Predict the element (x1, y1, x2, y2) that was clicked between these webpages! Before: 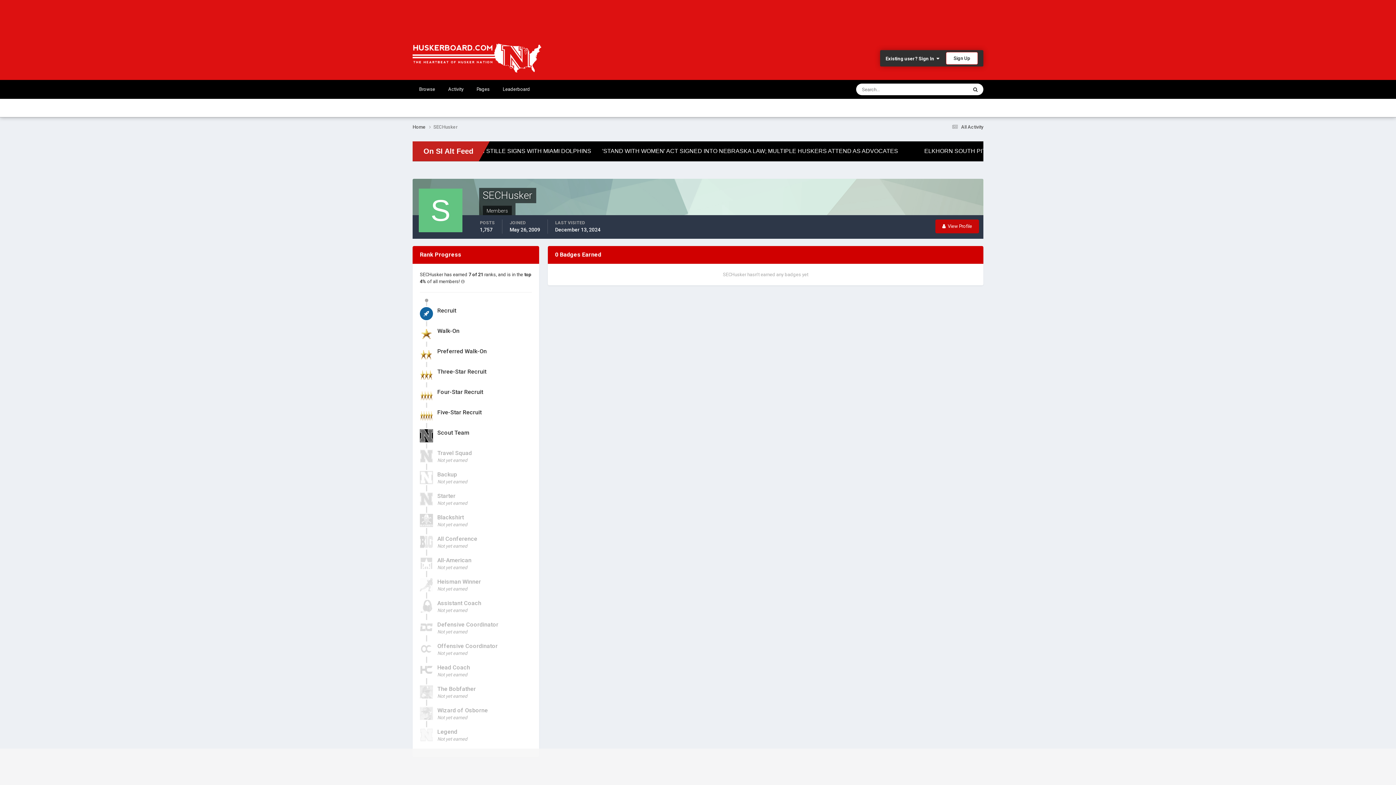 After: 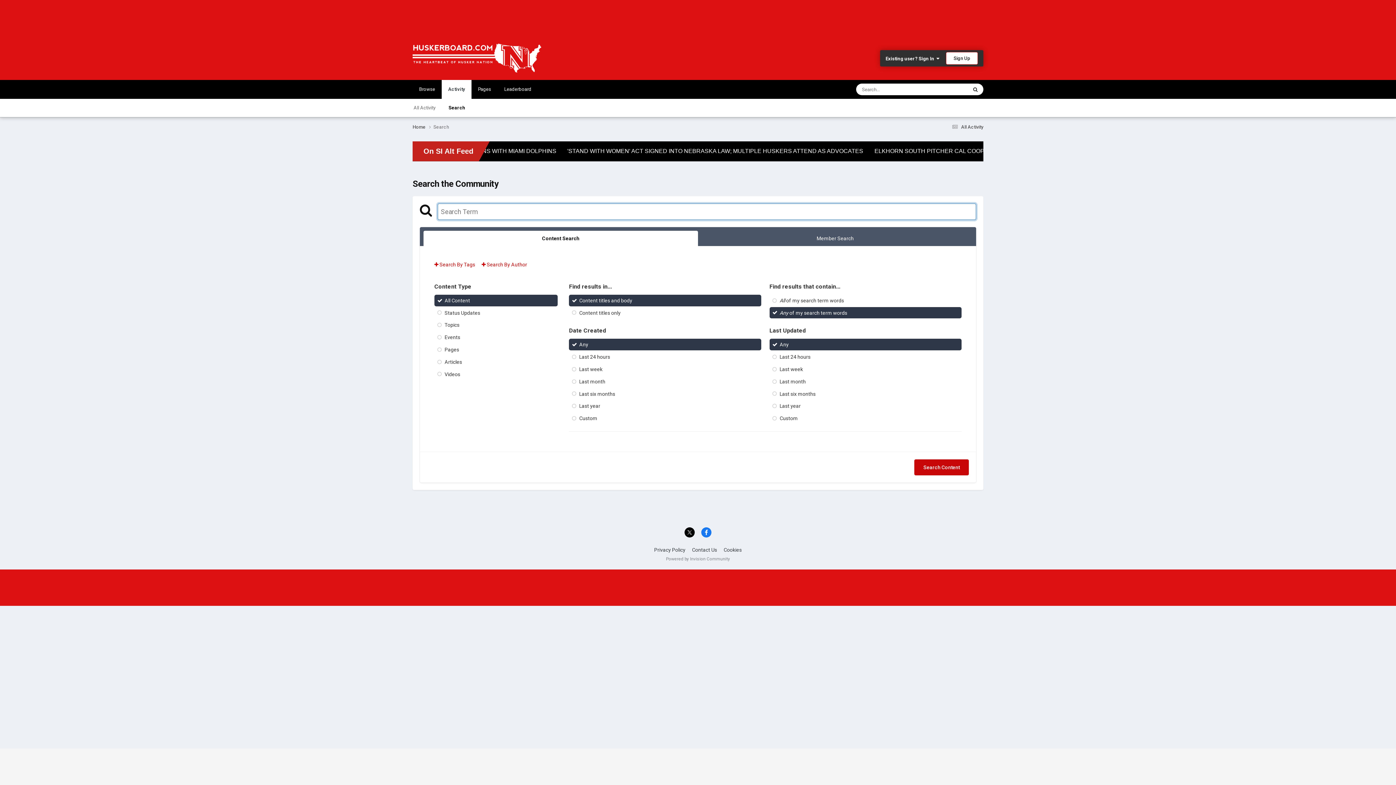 Action: label: Search bbox: (967, 83, 983, 95)